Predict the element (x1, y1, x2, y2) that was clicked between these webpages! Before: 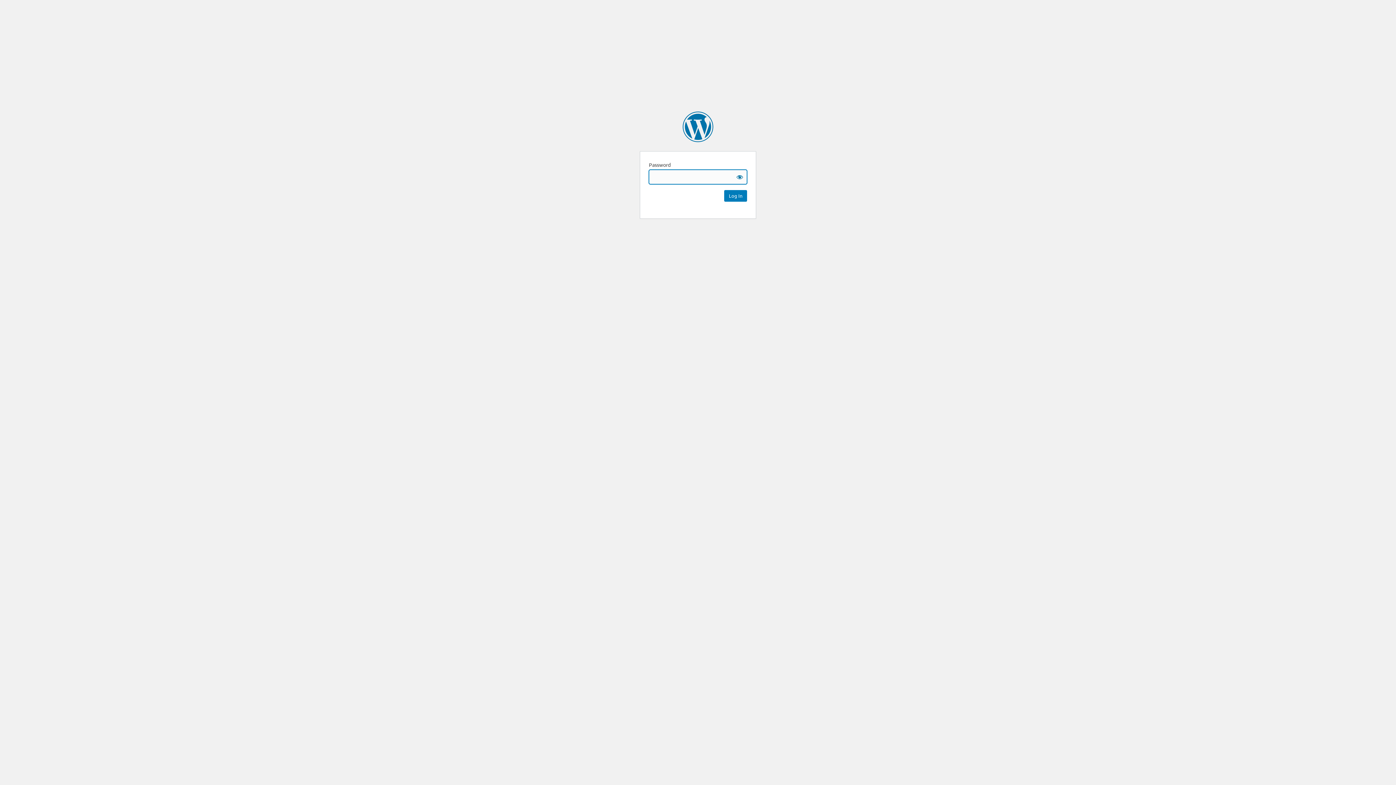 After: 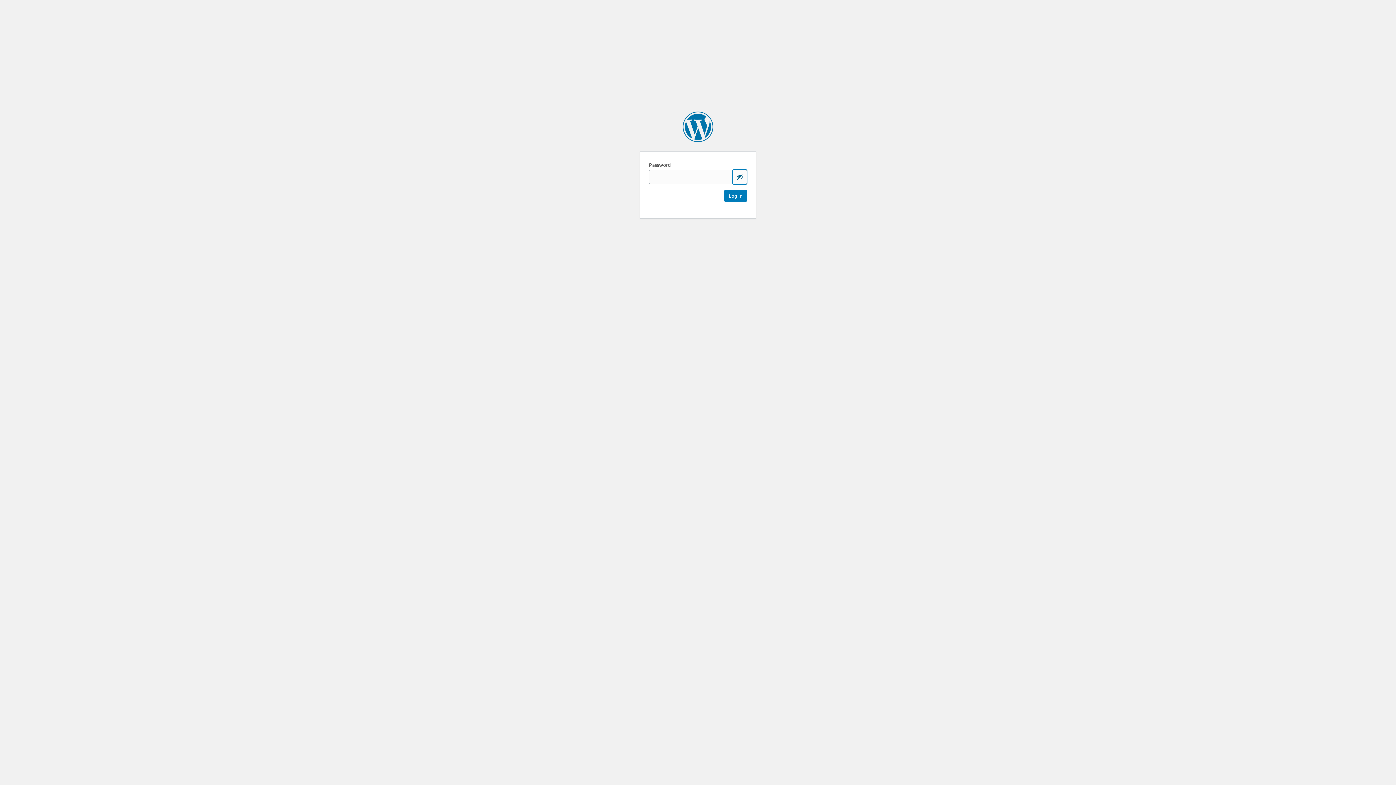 Action: label: Show password bbox: (732, 169, 747, 184)